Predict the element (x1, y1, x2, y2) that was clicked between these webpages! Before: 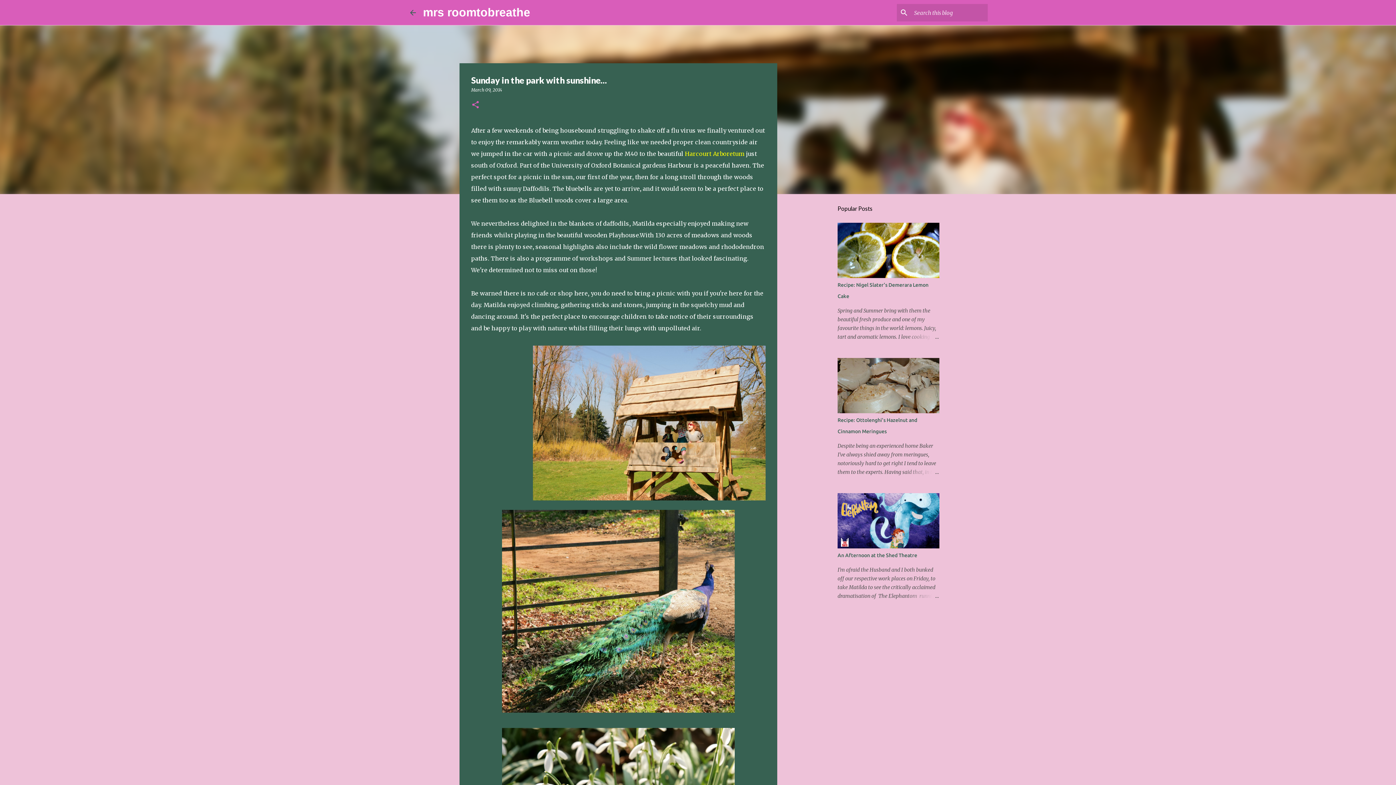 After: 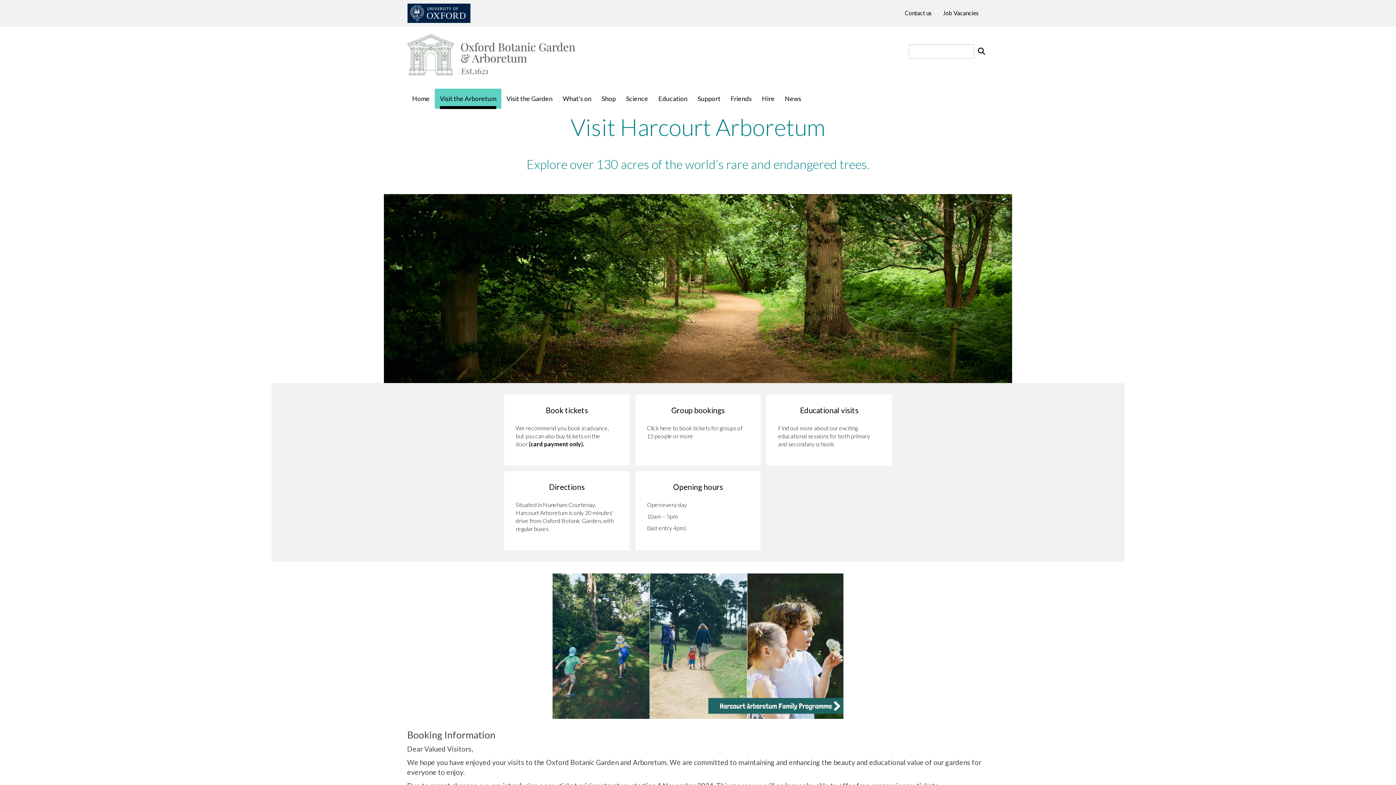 Action: label: Harcourt Arboretum  bbox: (685, 150, 746, 157)